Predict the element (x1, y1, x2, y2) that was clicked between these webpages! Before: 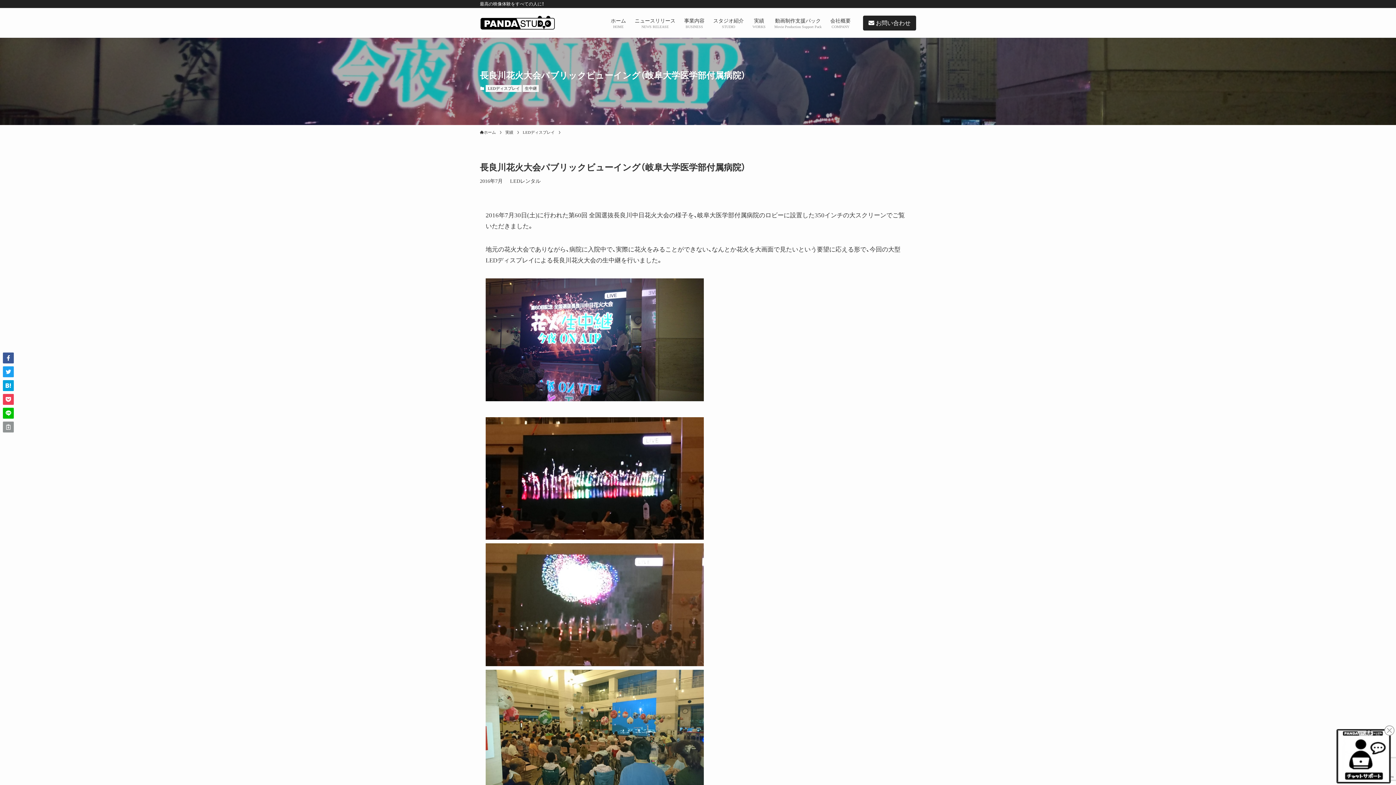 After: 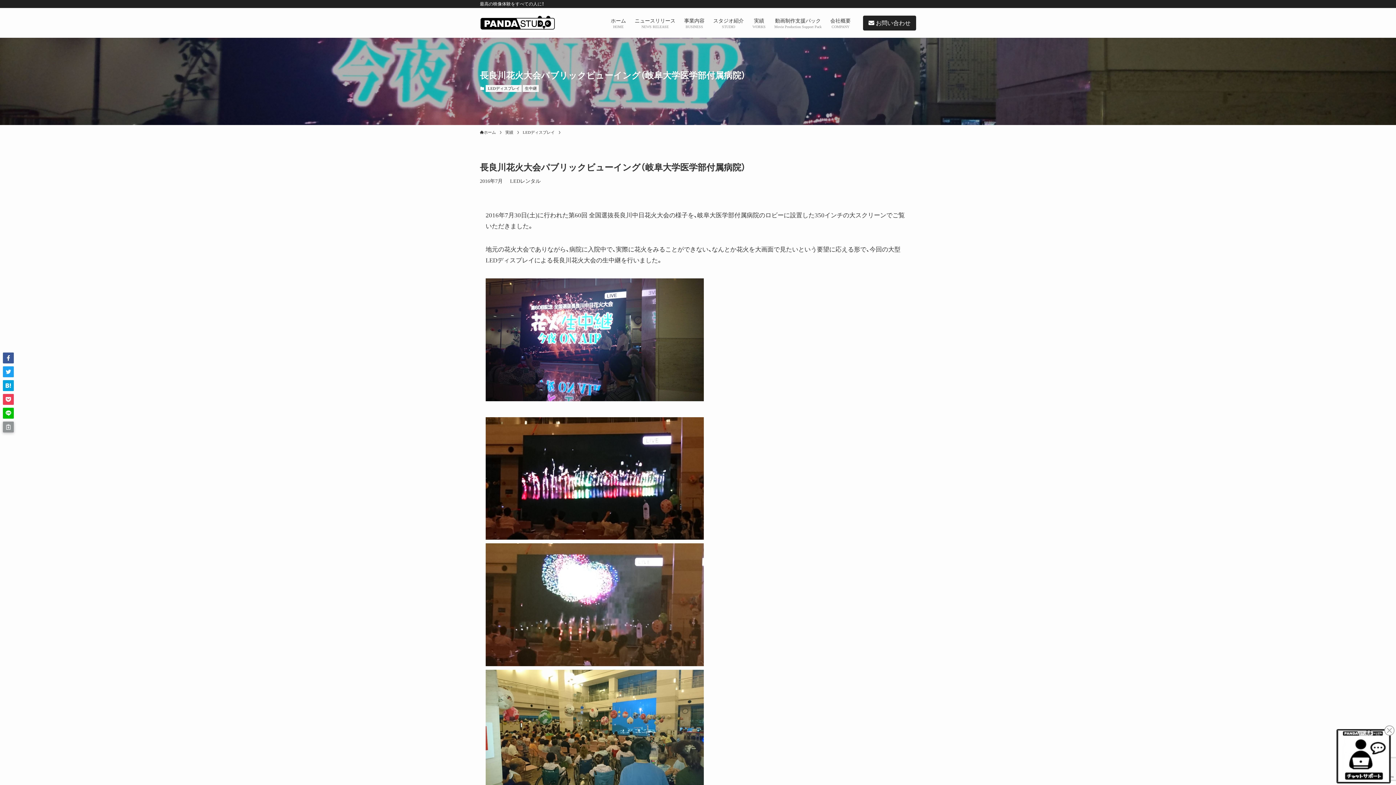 Action: bbox: (2, 421, 13, 432)